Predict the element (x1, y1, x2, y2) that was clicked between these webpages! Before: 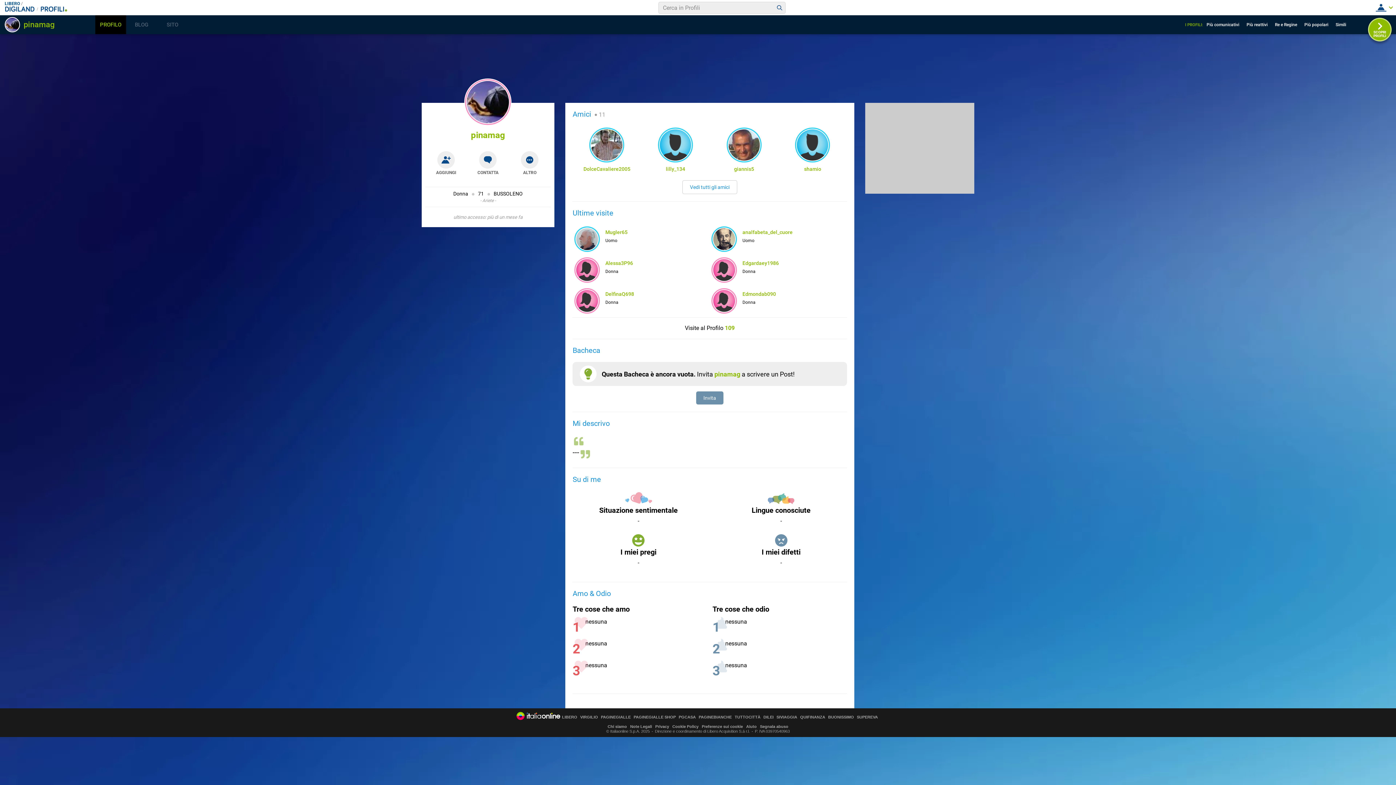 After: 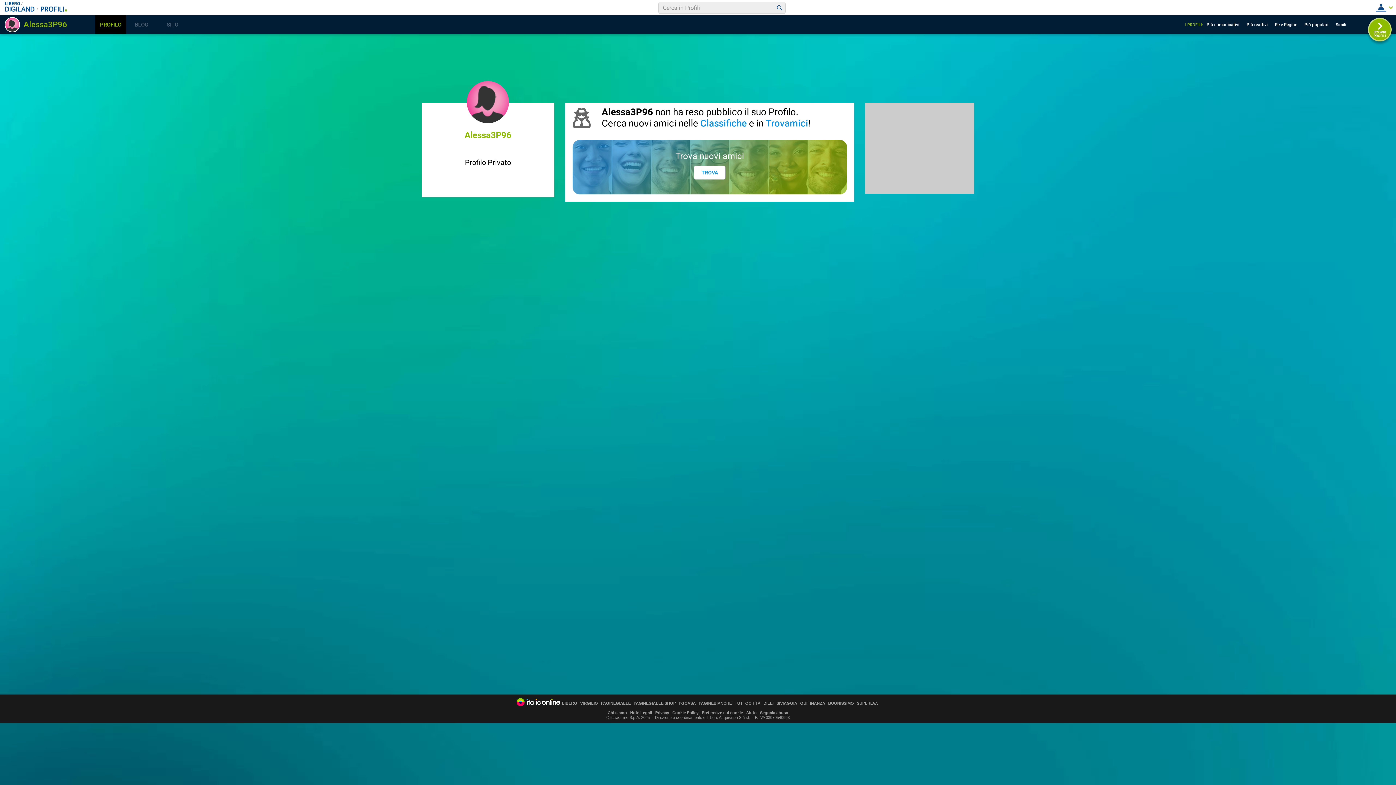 Action: label: Alessa3P96 bbox: (605, 260, 633, 266)